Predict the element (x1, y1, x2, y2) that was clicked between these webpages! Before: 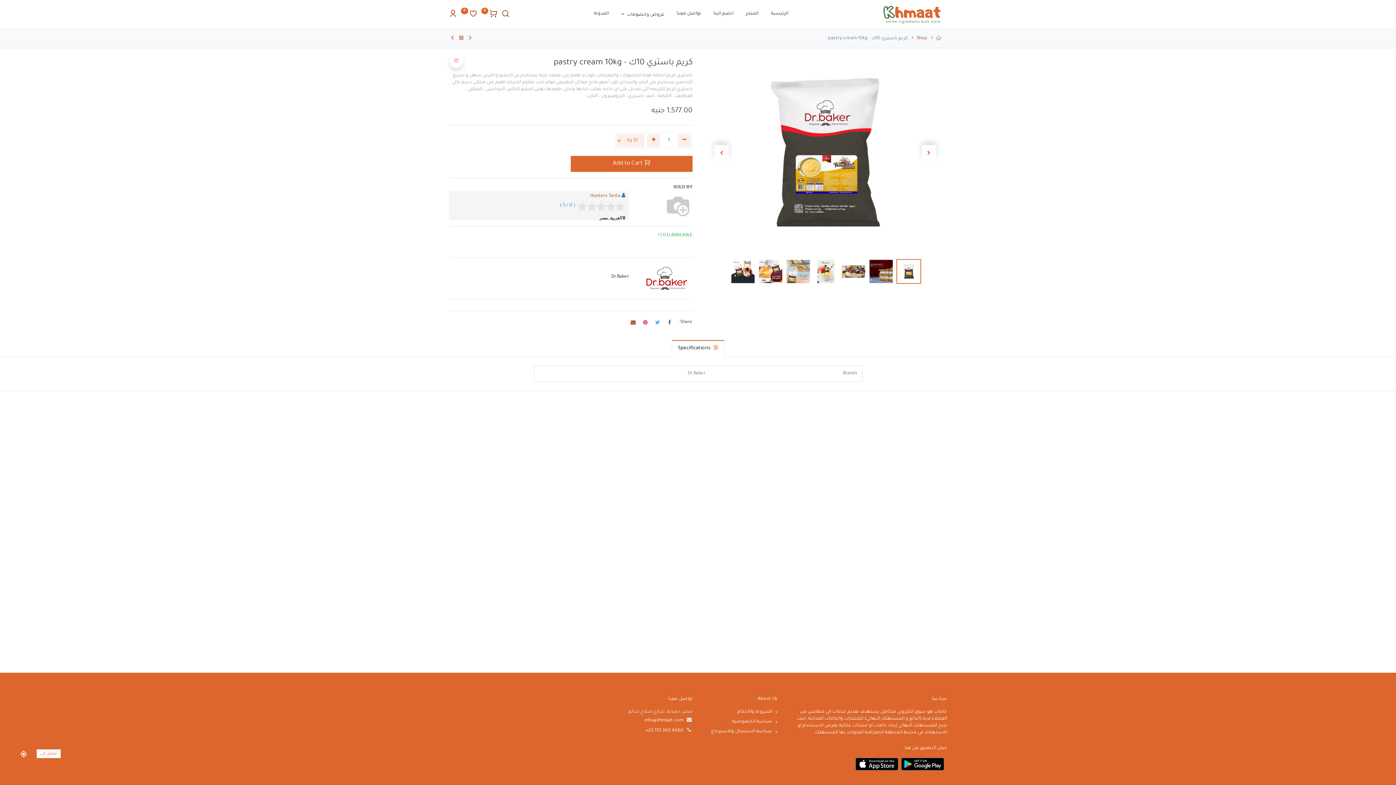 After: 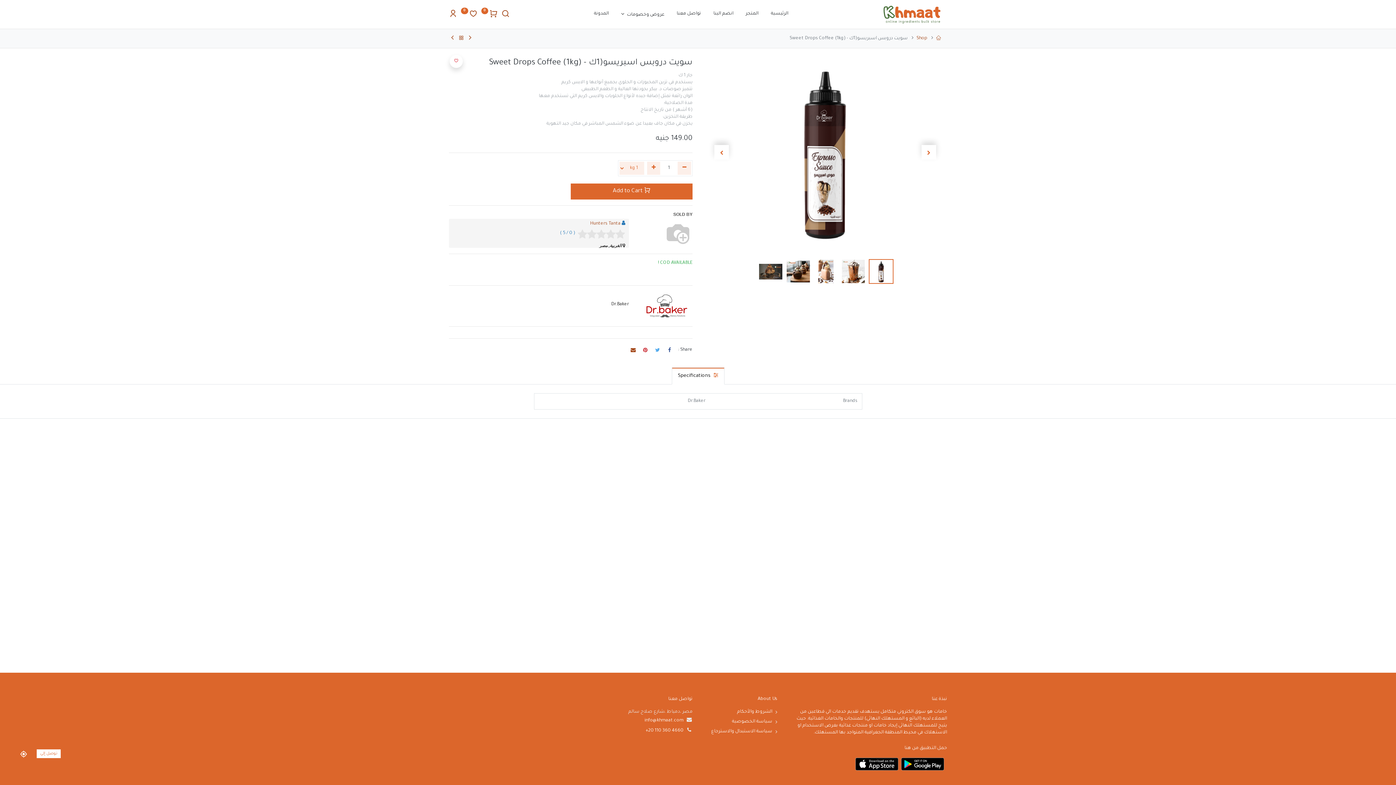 Action: bbox: (466, 33, 473, 43)